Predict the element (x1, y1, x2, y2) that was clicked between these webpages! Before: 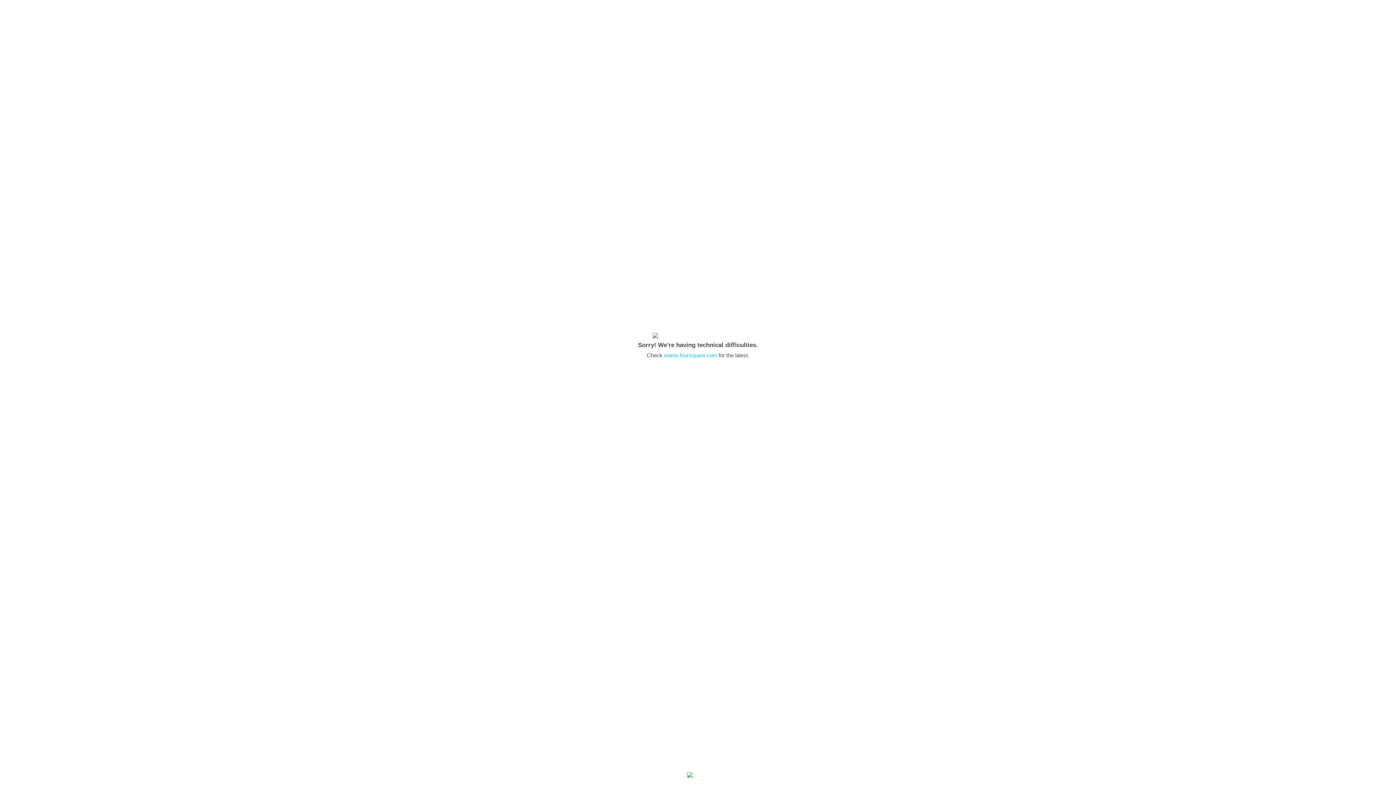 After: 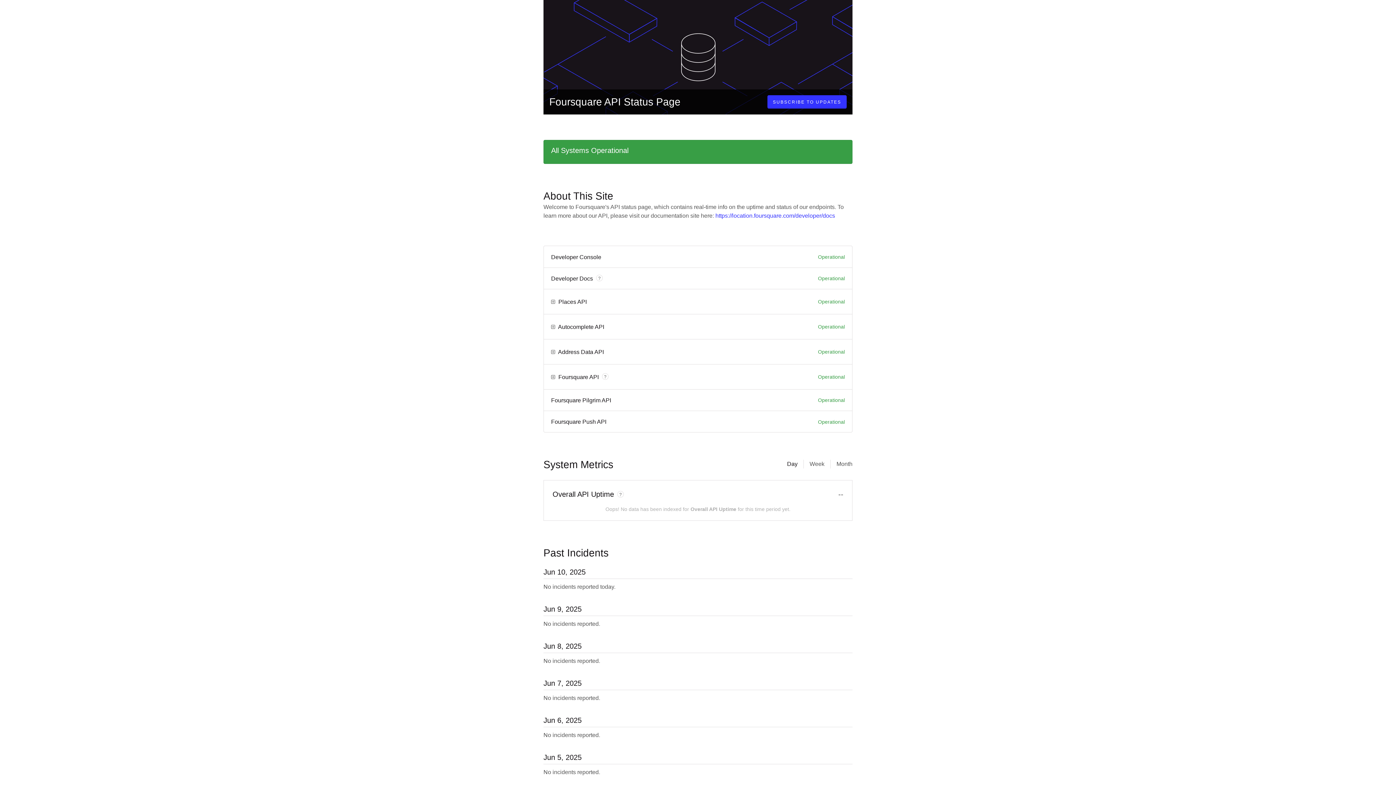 Action: label: status.foursquare.com bbox: (664, 352, 717, 358)